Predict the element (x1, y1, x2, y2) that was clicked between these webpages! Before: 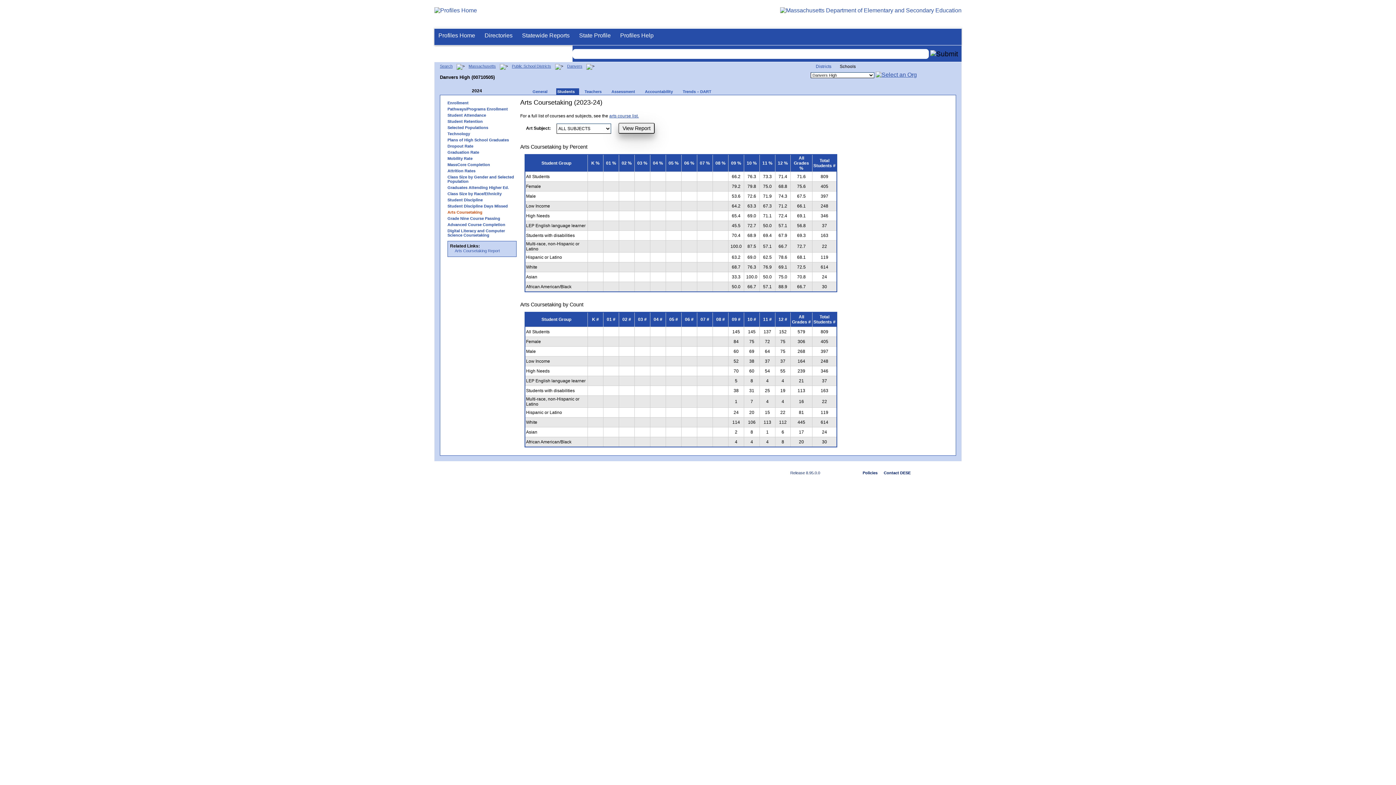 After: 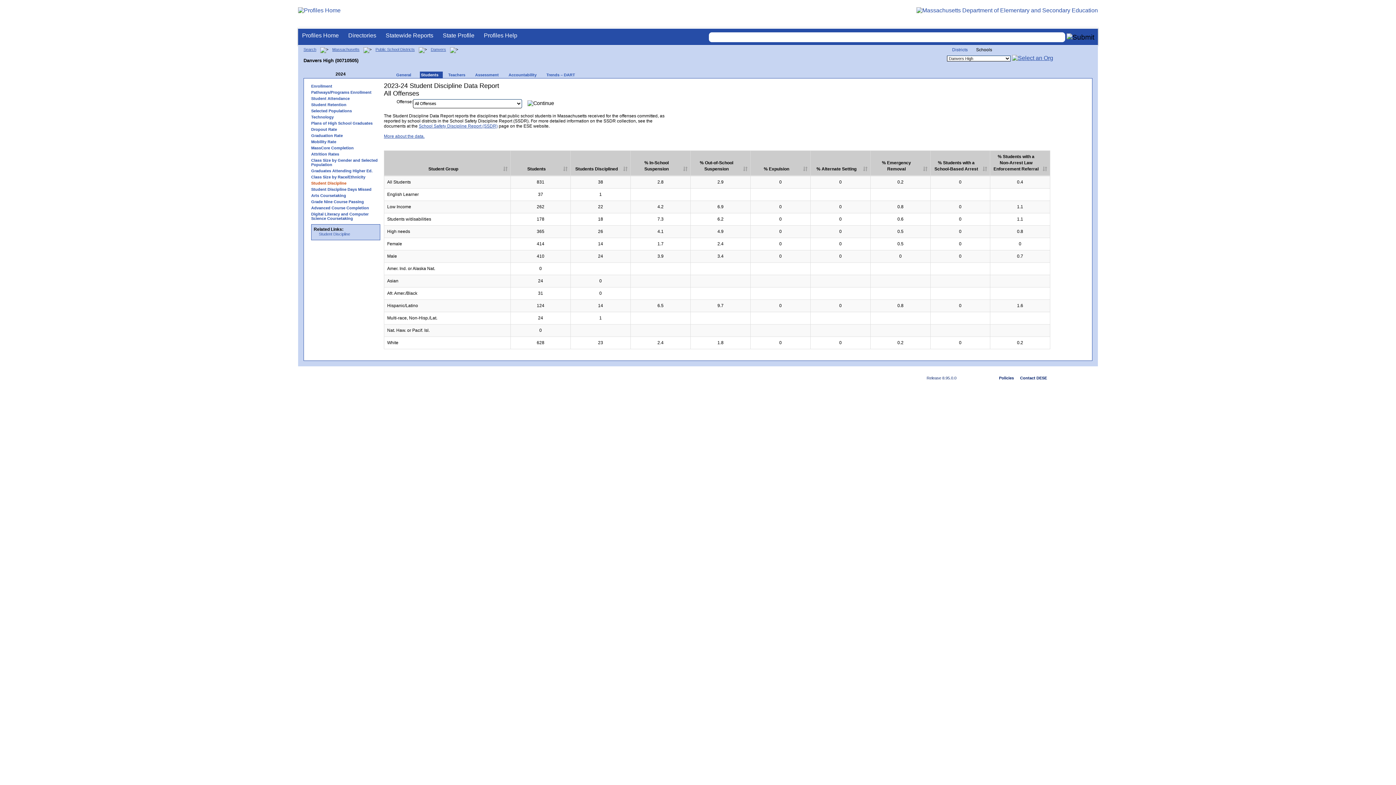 Action: bbox: (444, 197, 520, 202) label: Student Discipline